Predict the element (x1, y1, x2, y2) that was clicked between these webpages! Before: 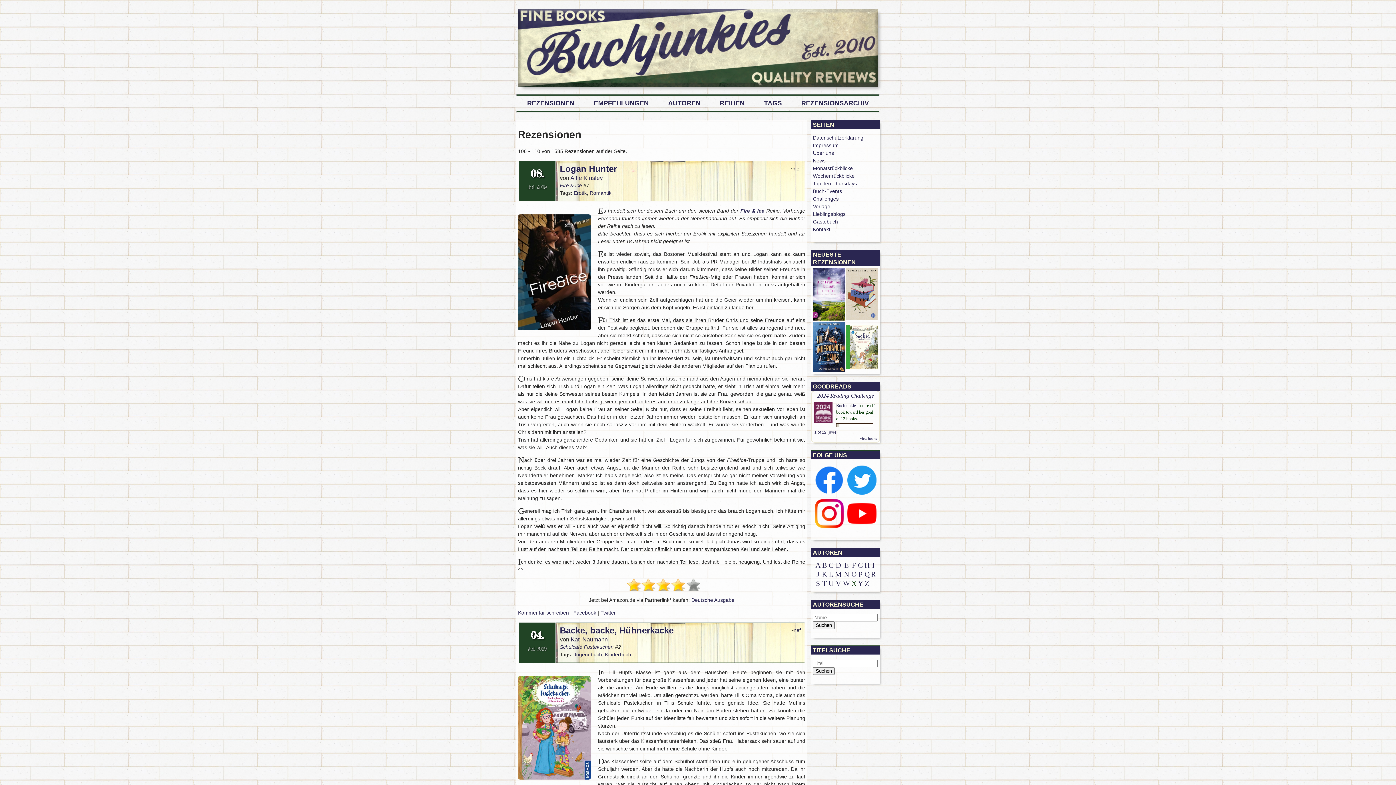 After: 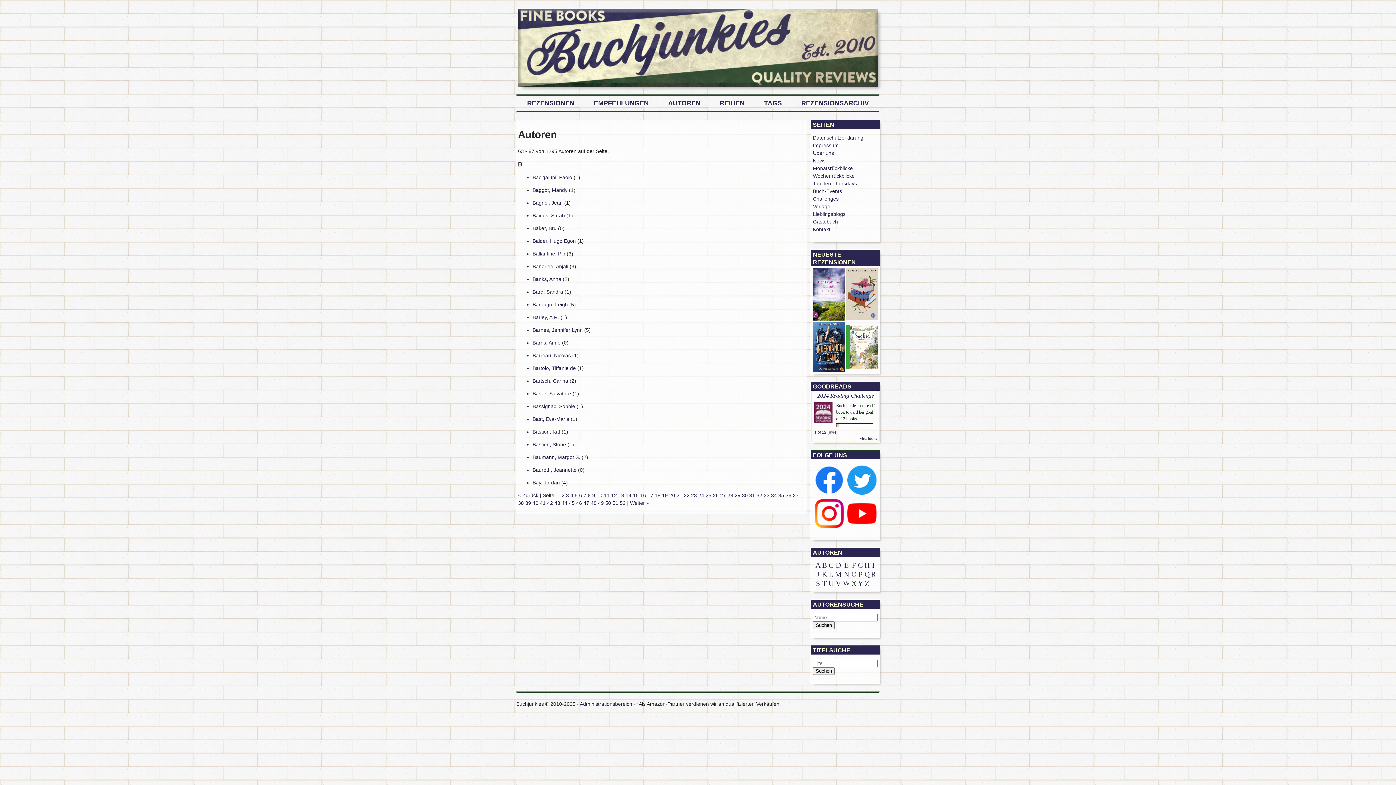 Action: label: B bbox: (822, 561, 827, 569)